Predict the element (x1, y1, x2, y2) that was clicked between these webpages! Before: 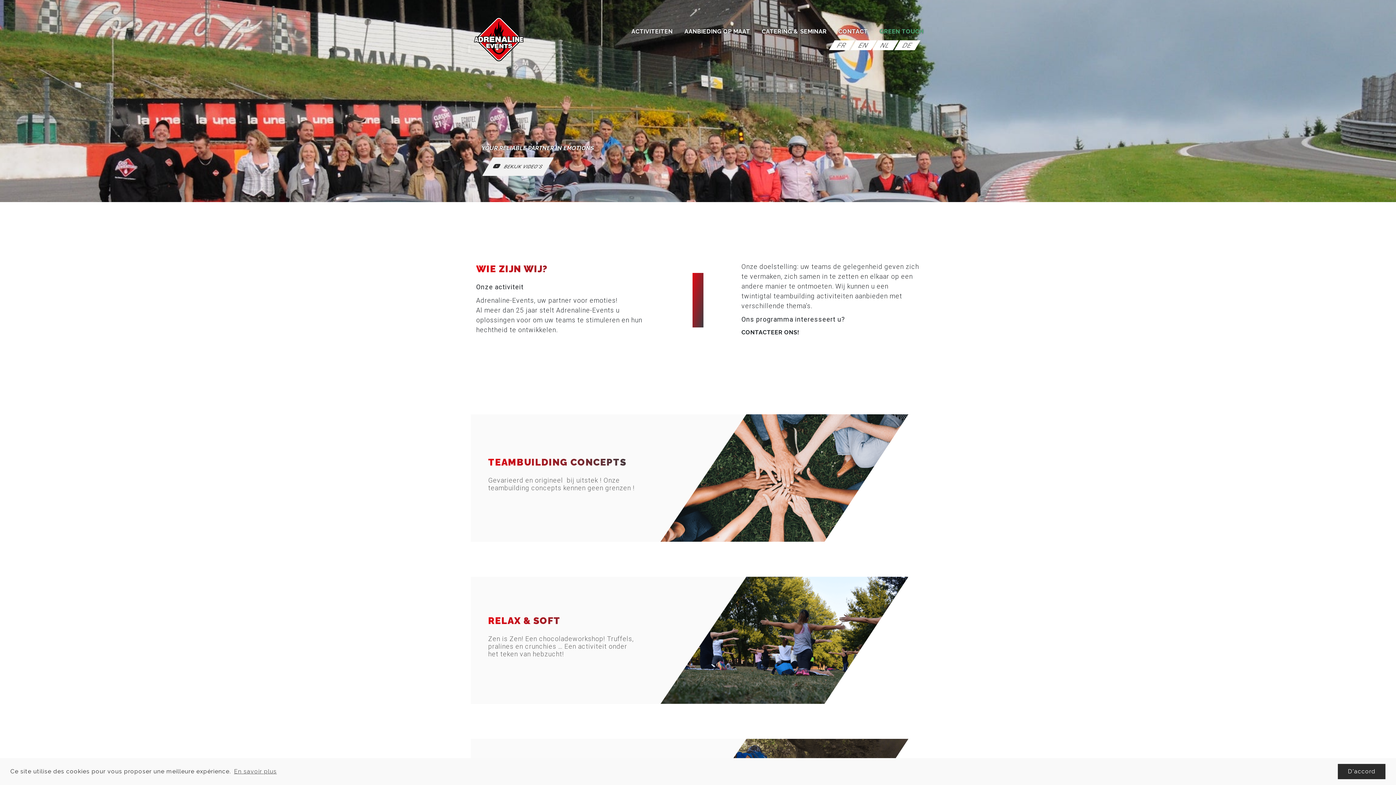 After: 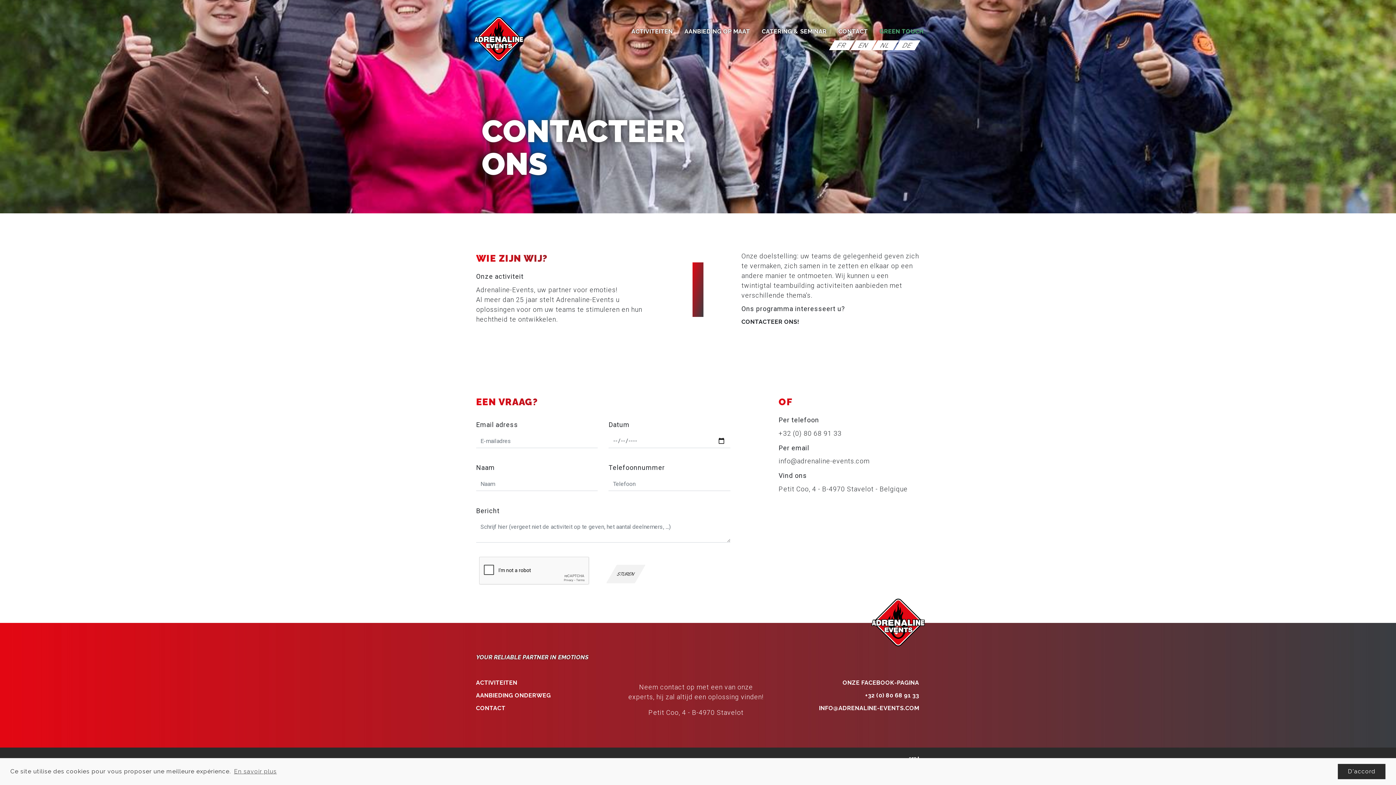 Action: label: CONTACTEER ONS! bbox: (741, 328, 920, 335)